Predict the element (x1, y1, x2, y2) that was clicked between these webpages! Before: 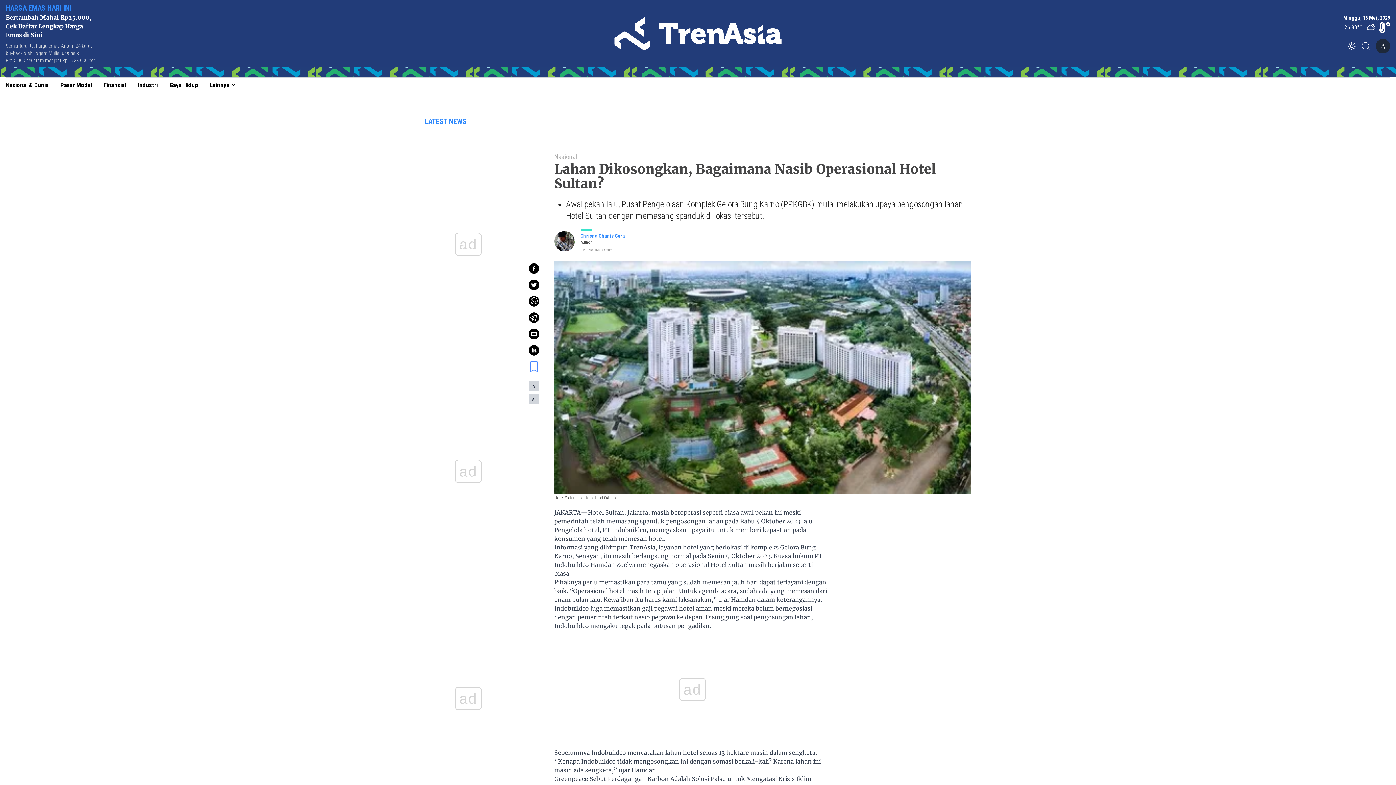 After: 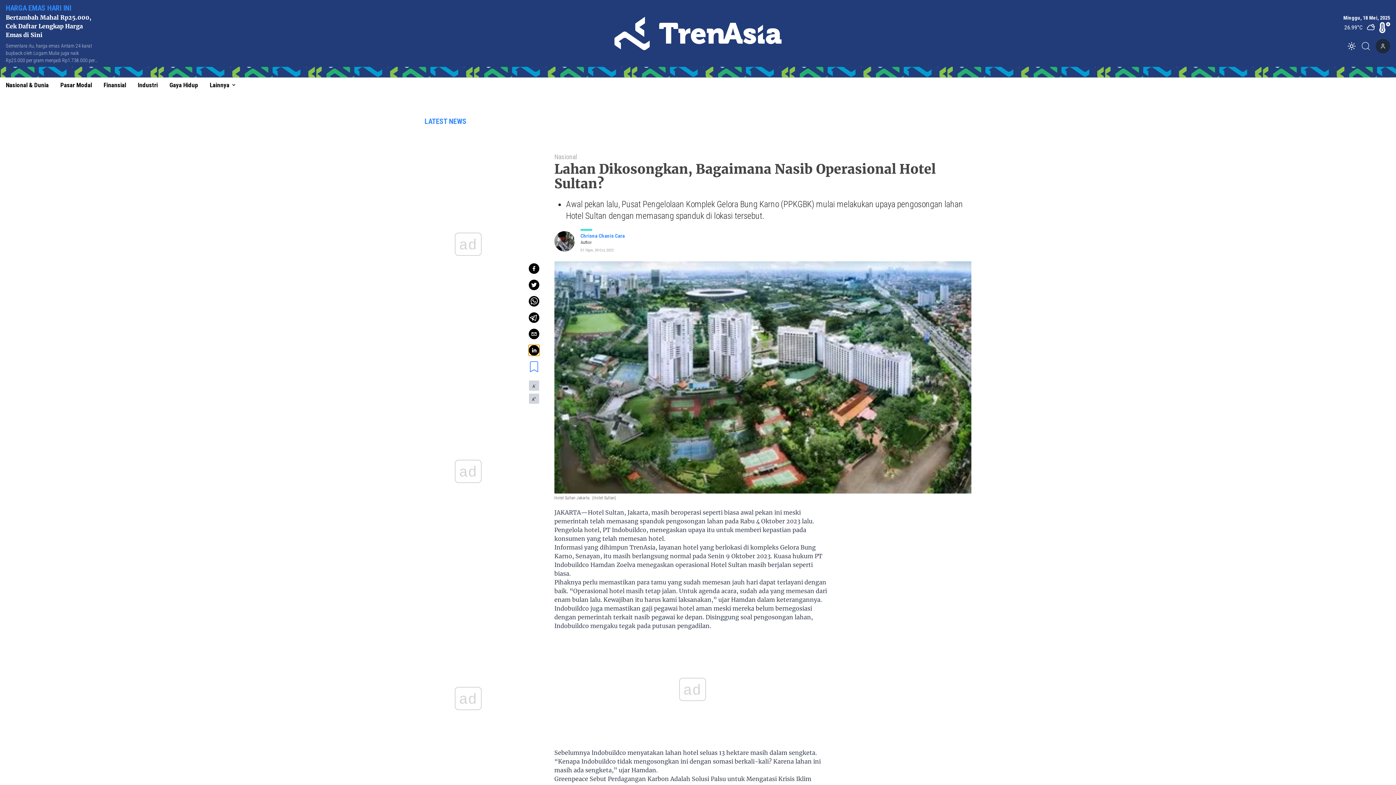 Action: label: linkedin bbox: (528, 345, 539, 355)